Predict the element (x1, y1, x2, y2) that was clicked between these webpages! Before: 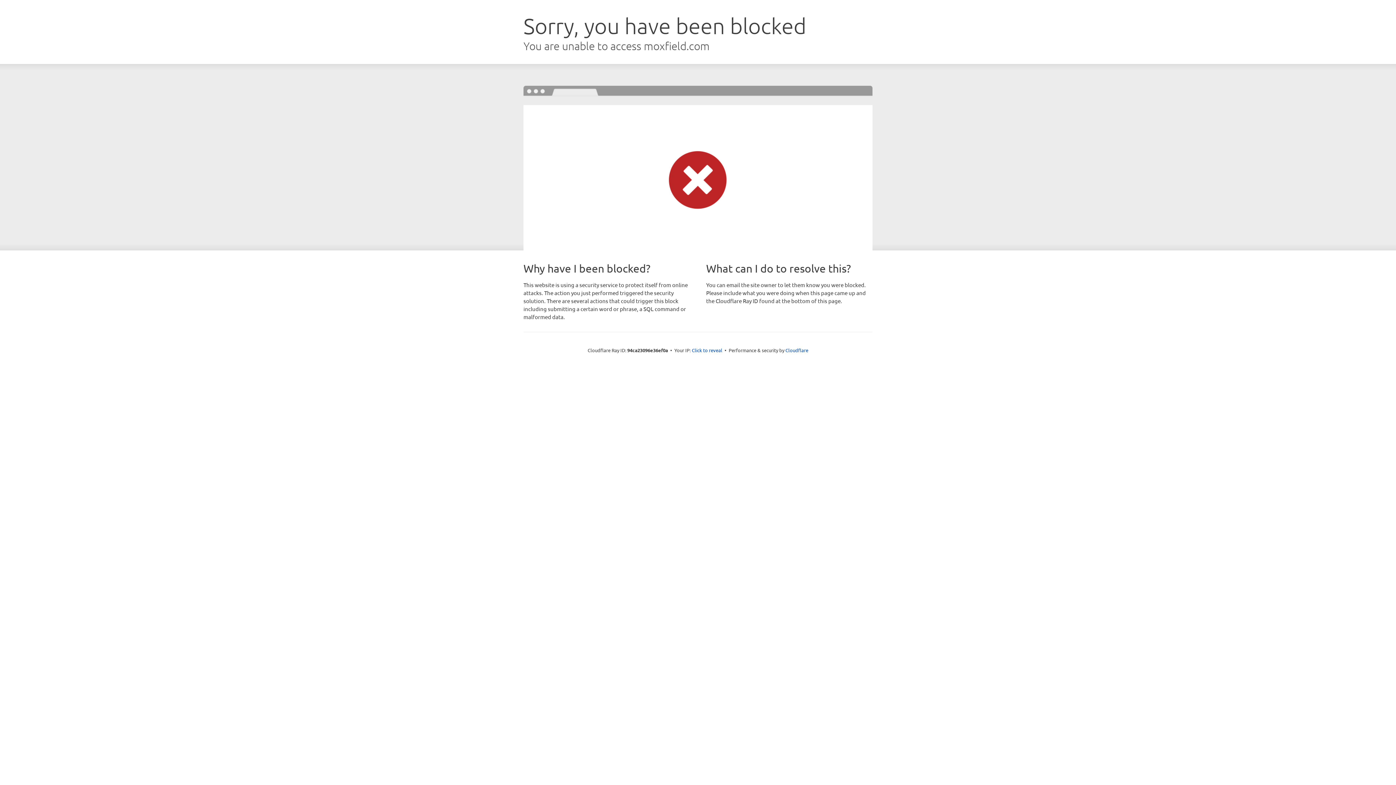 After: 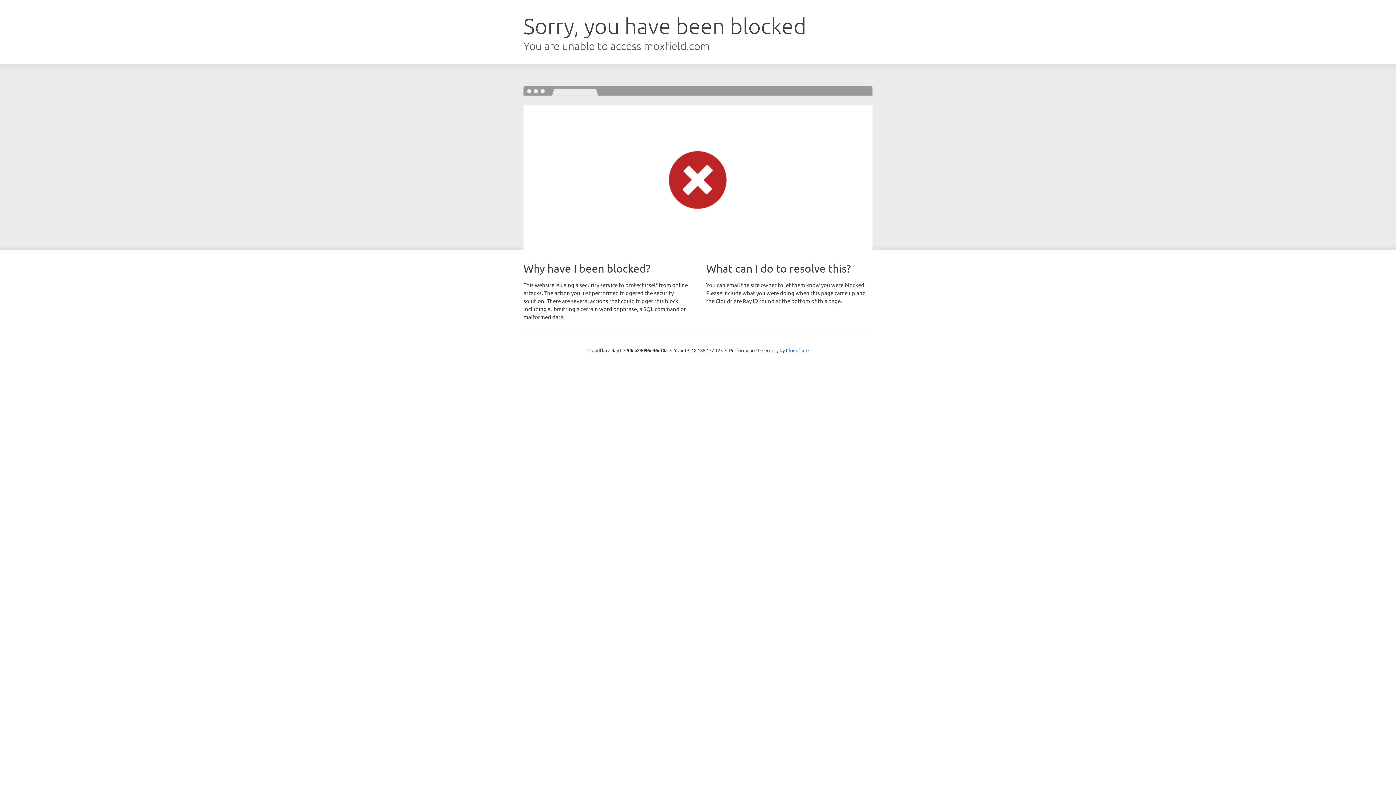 Action: bbox: (692, 346, 722, 353) label: Click to reveal